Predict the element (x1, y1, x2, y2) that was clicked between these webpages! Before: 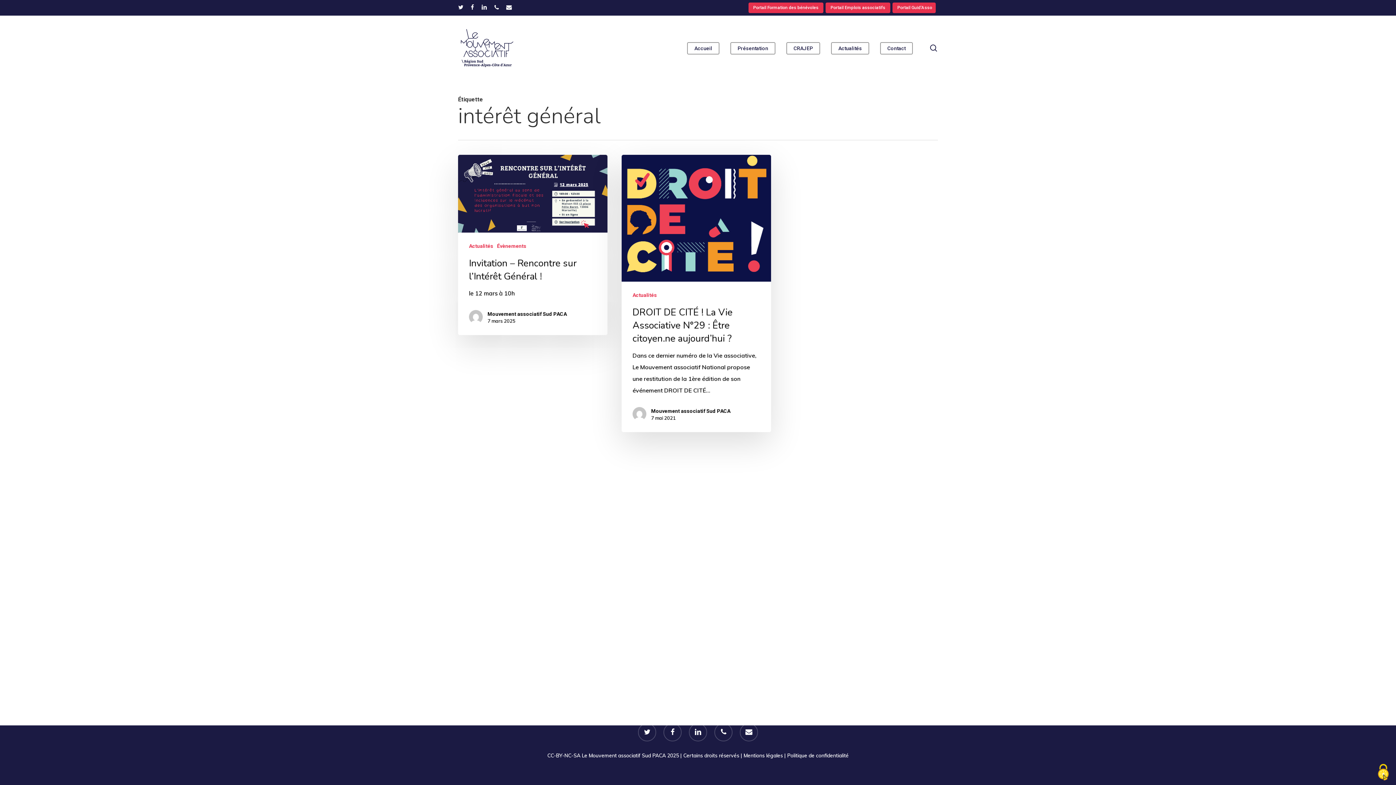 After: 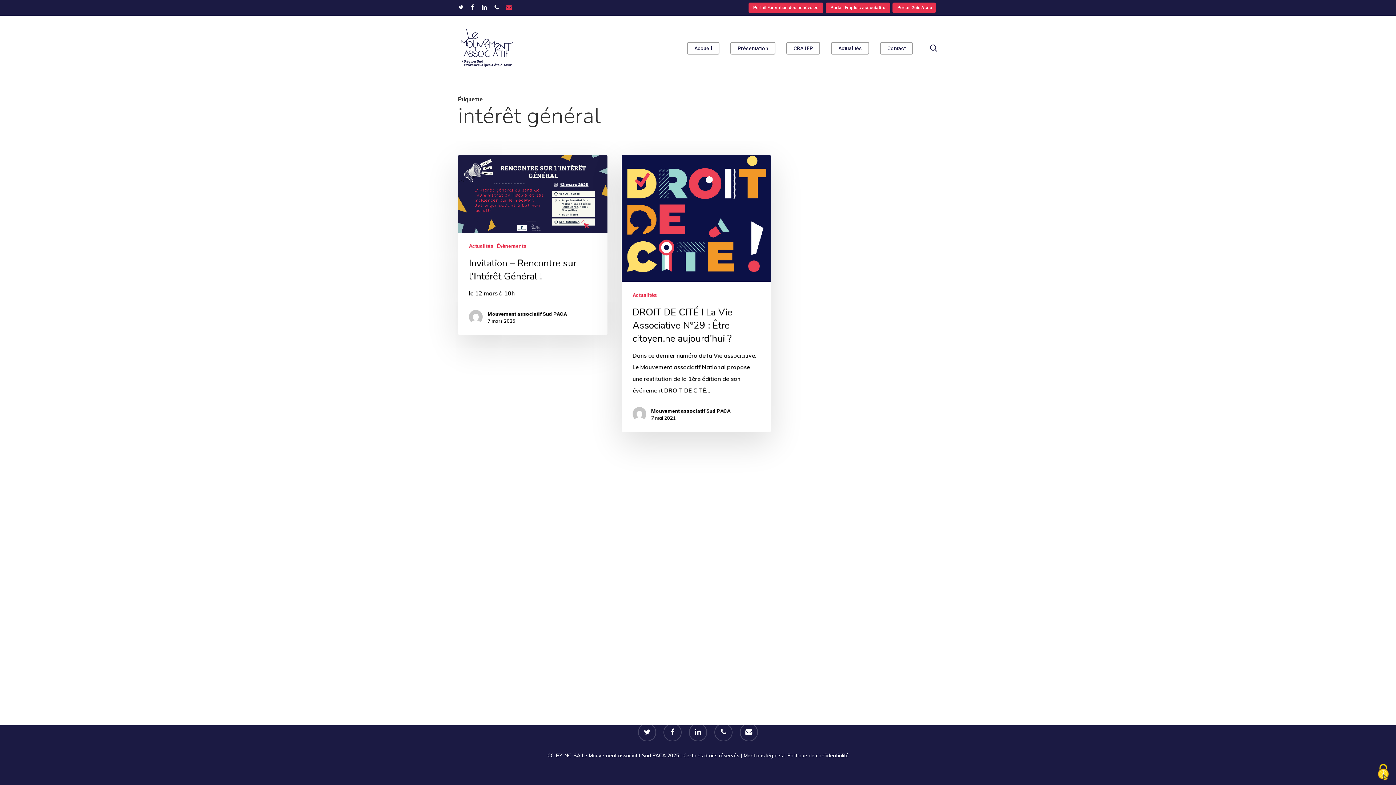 Action: bbox: (506, 2, 512, 12) label: email